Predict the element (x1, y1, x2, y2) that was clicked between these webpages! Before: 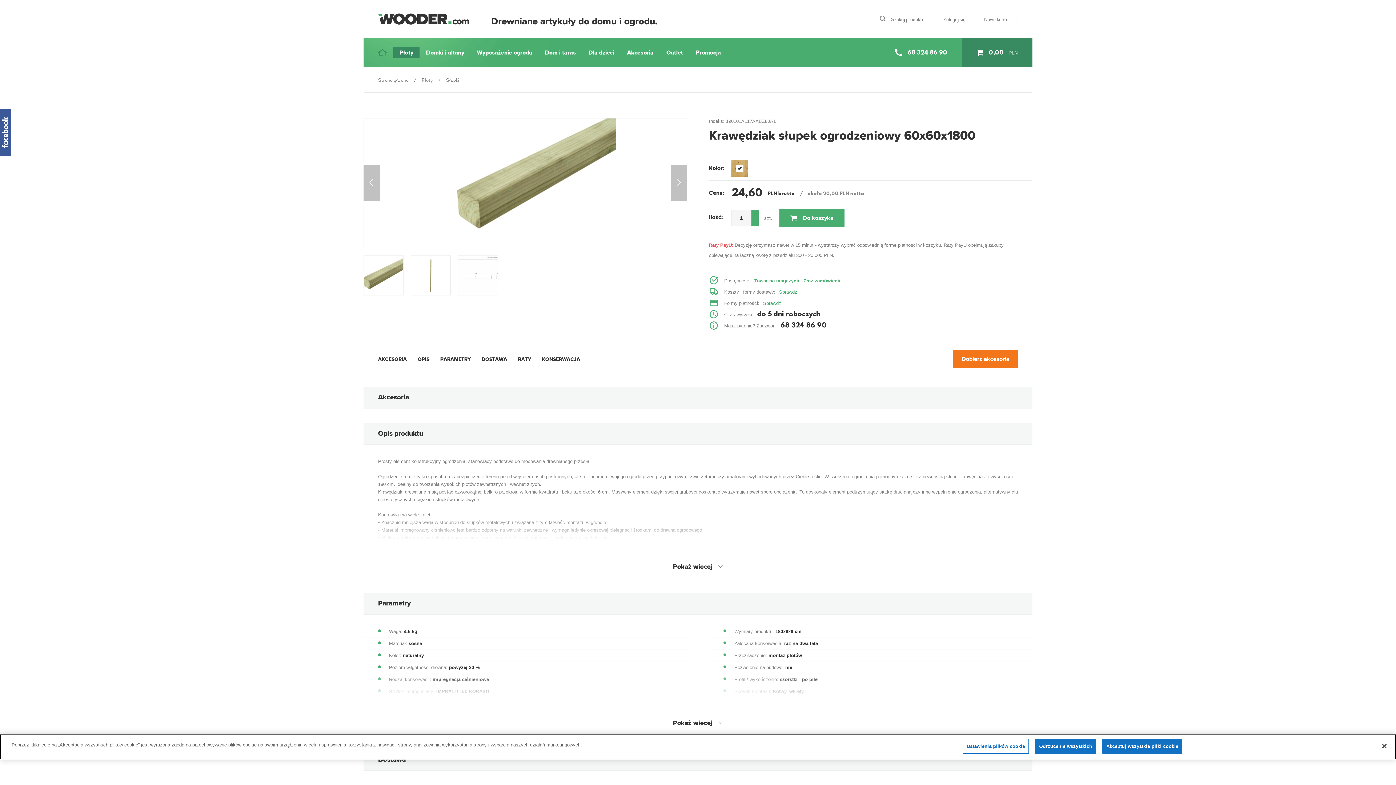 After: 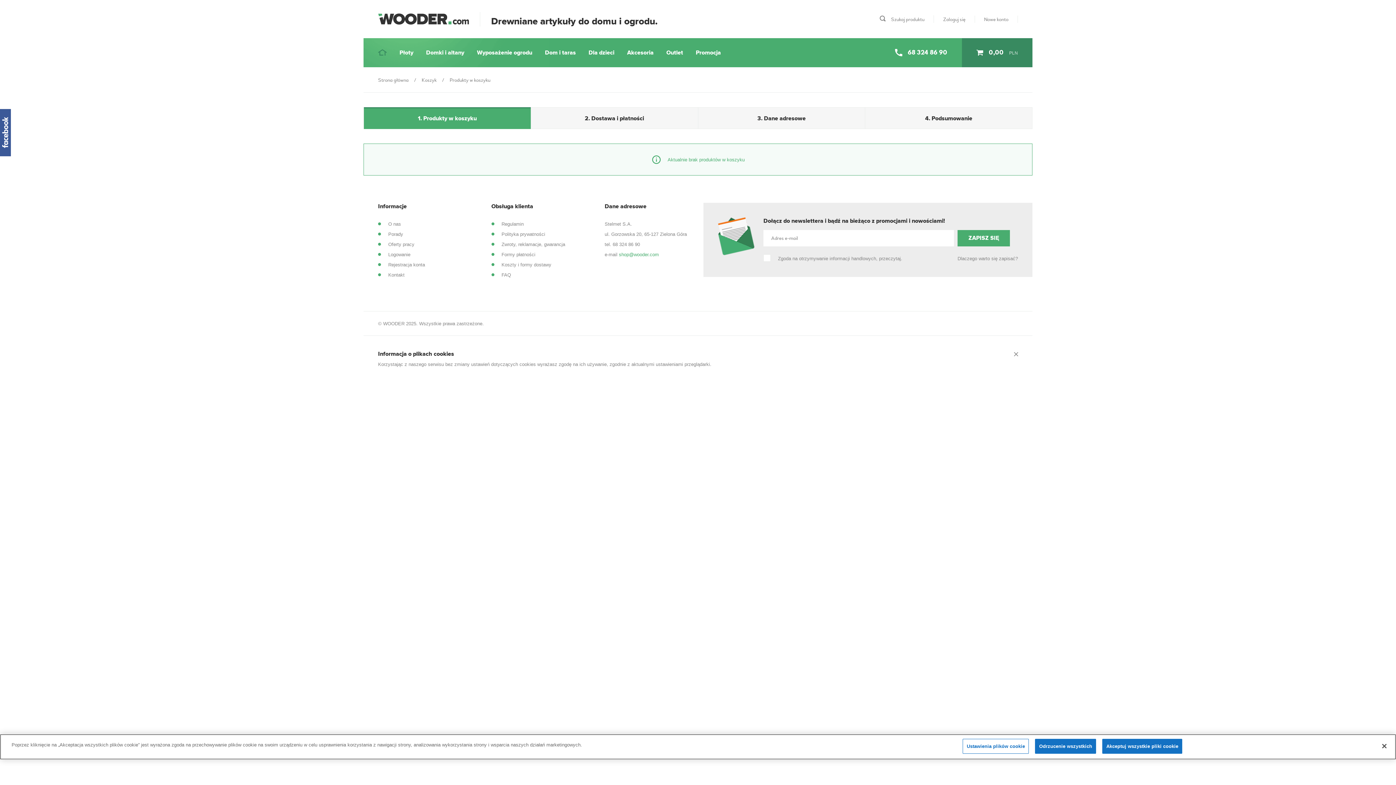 Action: label: 0,00PLN bbox: (962, 38, 1032, 67)